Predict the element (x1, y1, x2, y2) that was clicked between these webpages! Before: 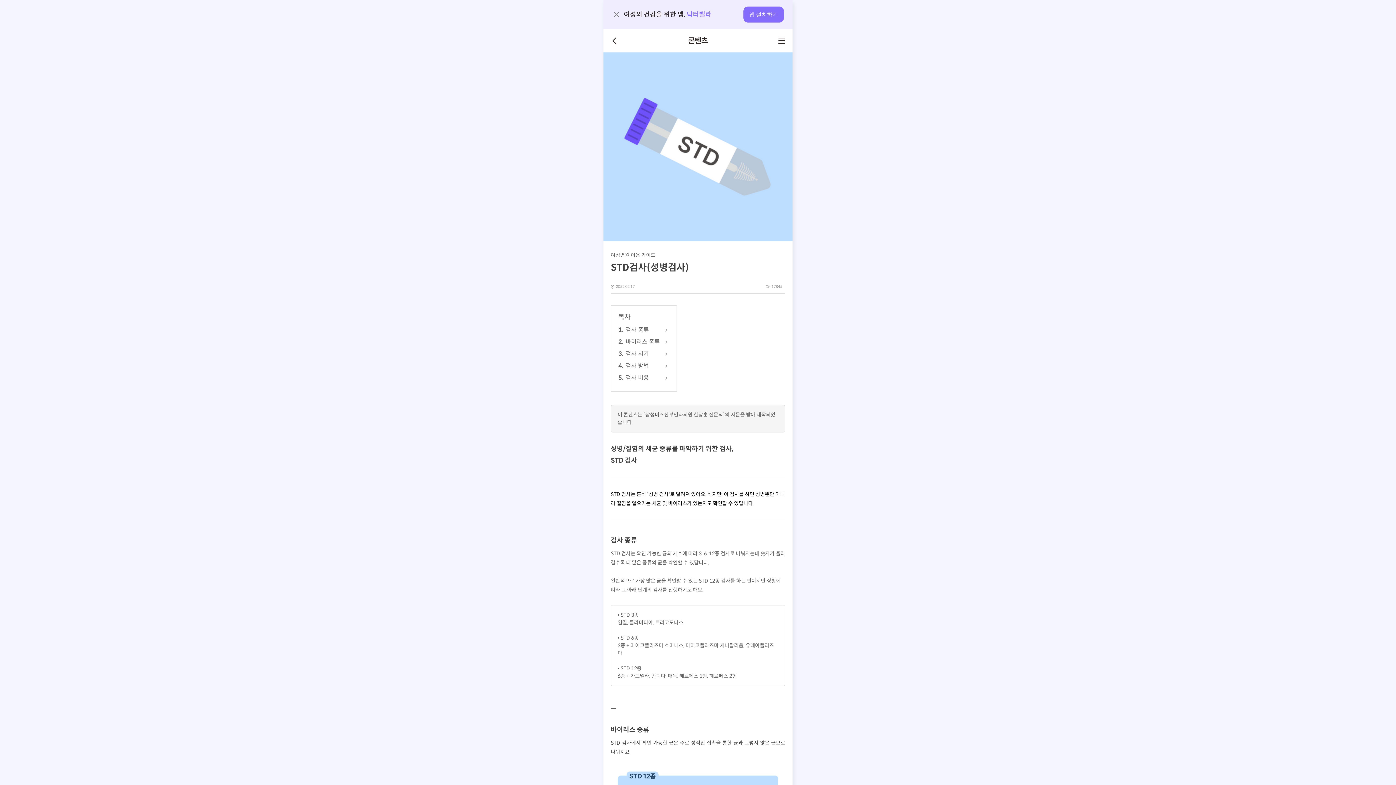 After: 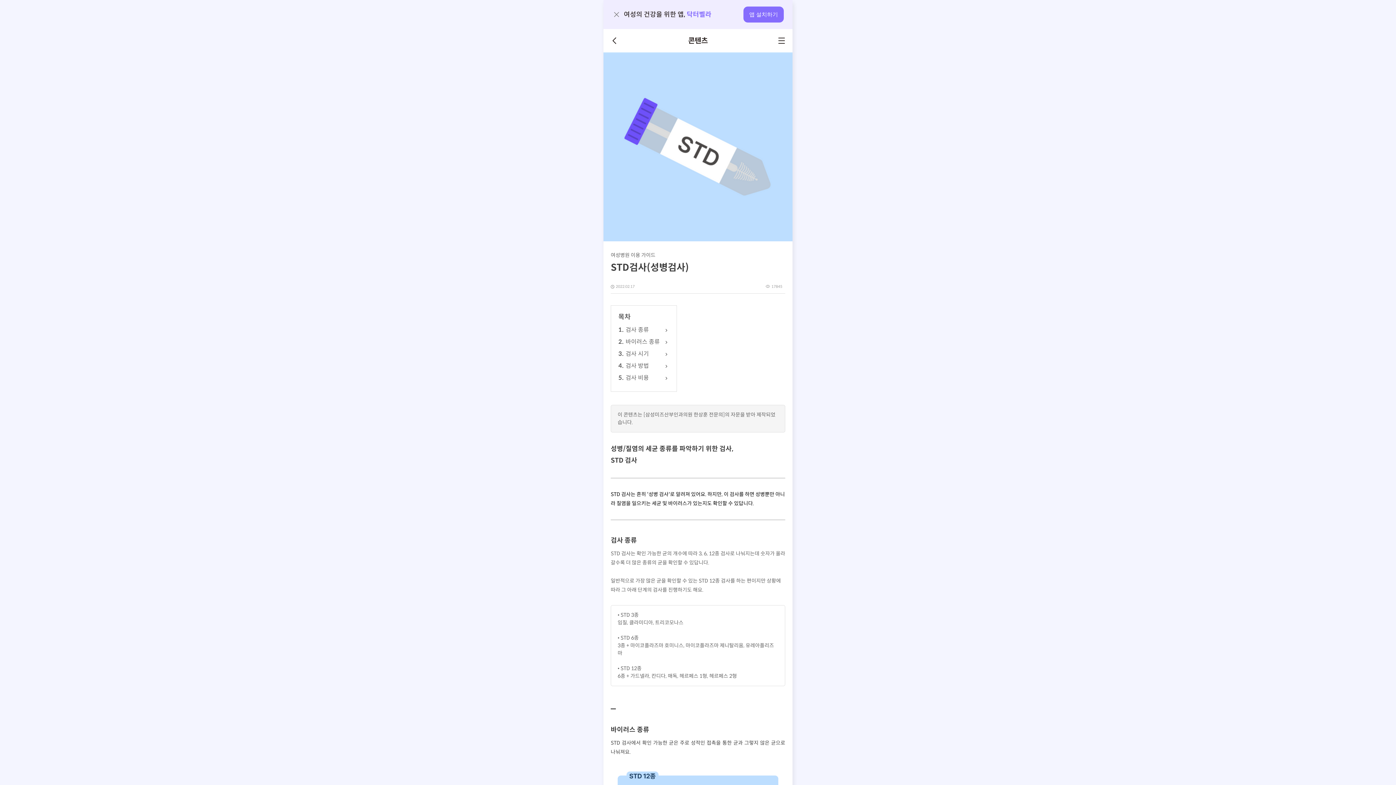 Action: label: 앱 설치하기 bbox: (743, 10, 784, 18)